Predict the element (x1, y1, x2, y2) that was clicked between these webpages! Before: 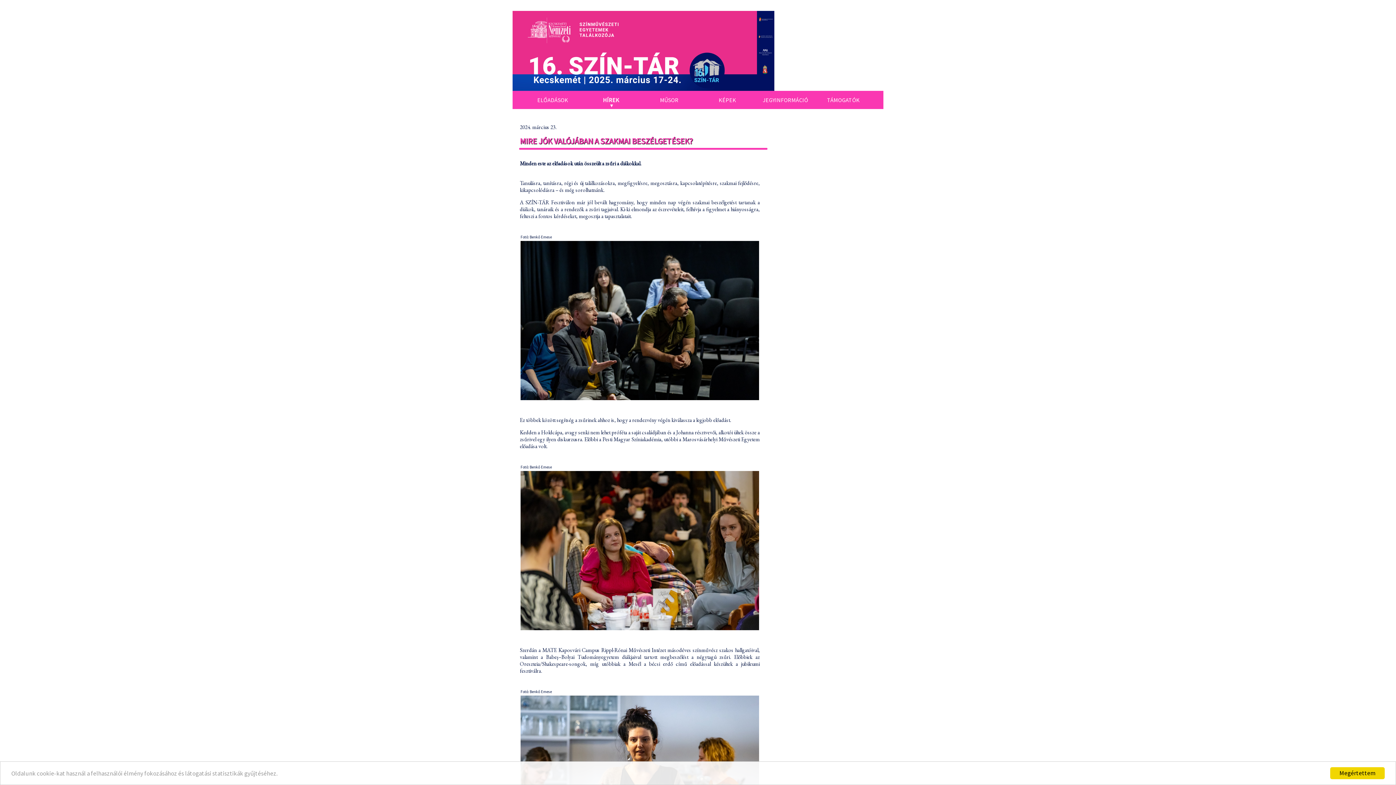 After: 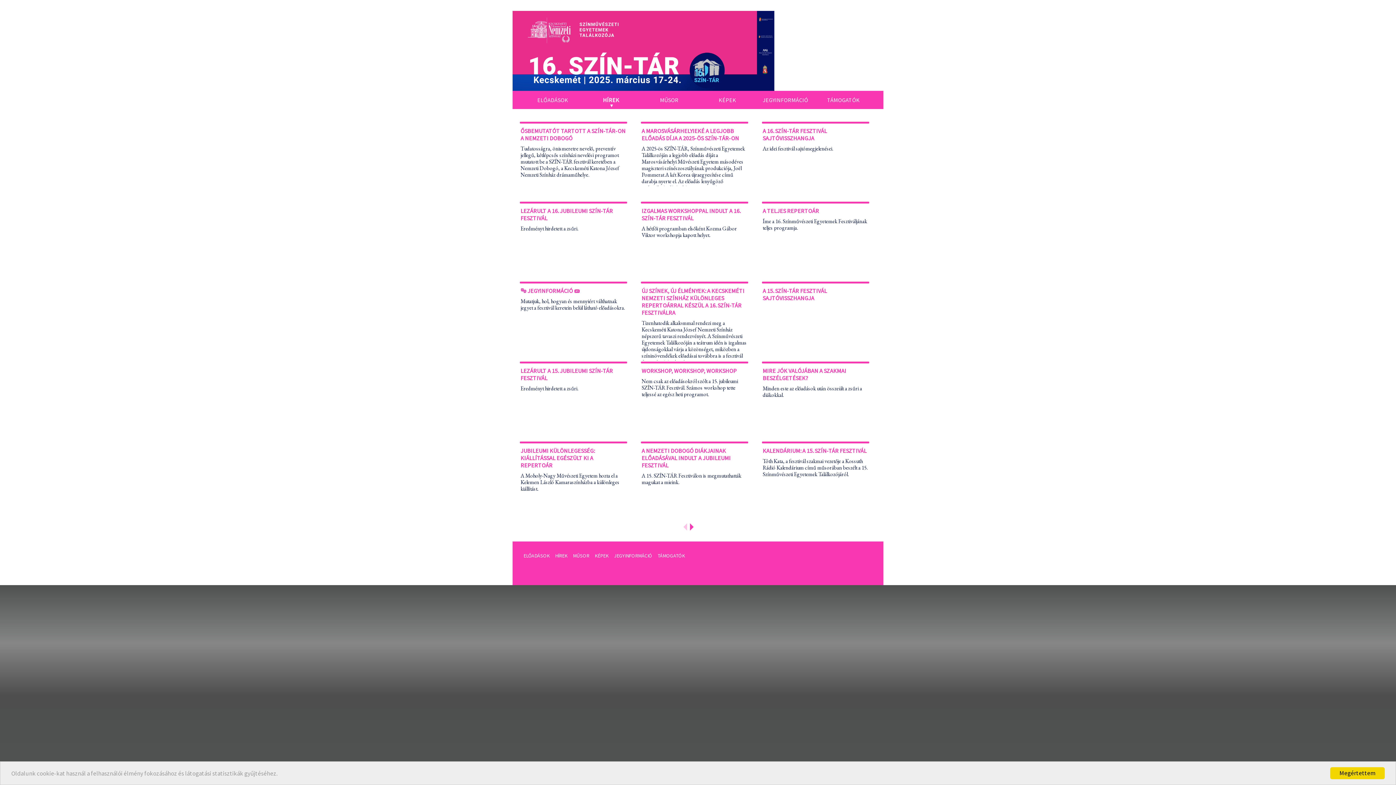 Action: bbox: (582, 90, 640, 109) label: HÍREK